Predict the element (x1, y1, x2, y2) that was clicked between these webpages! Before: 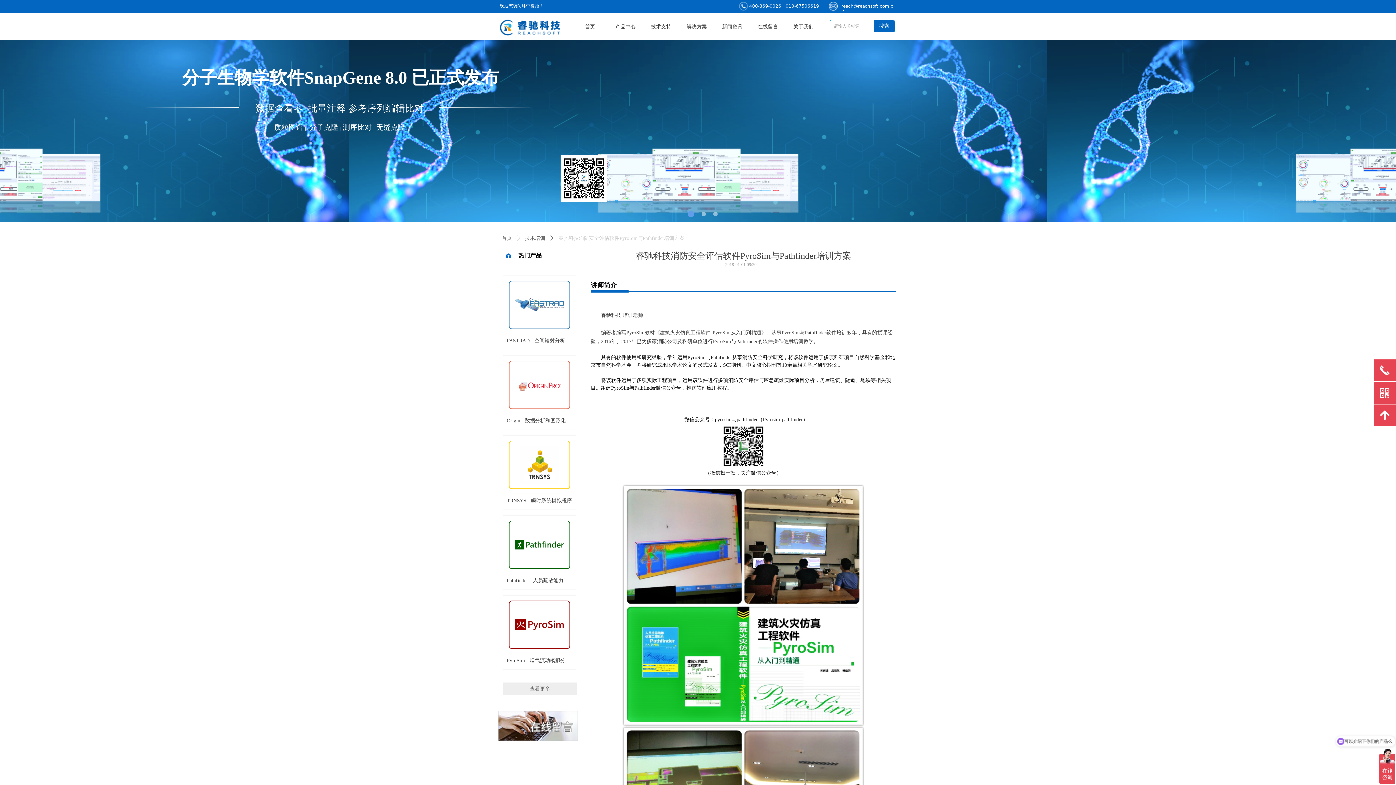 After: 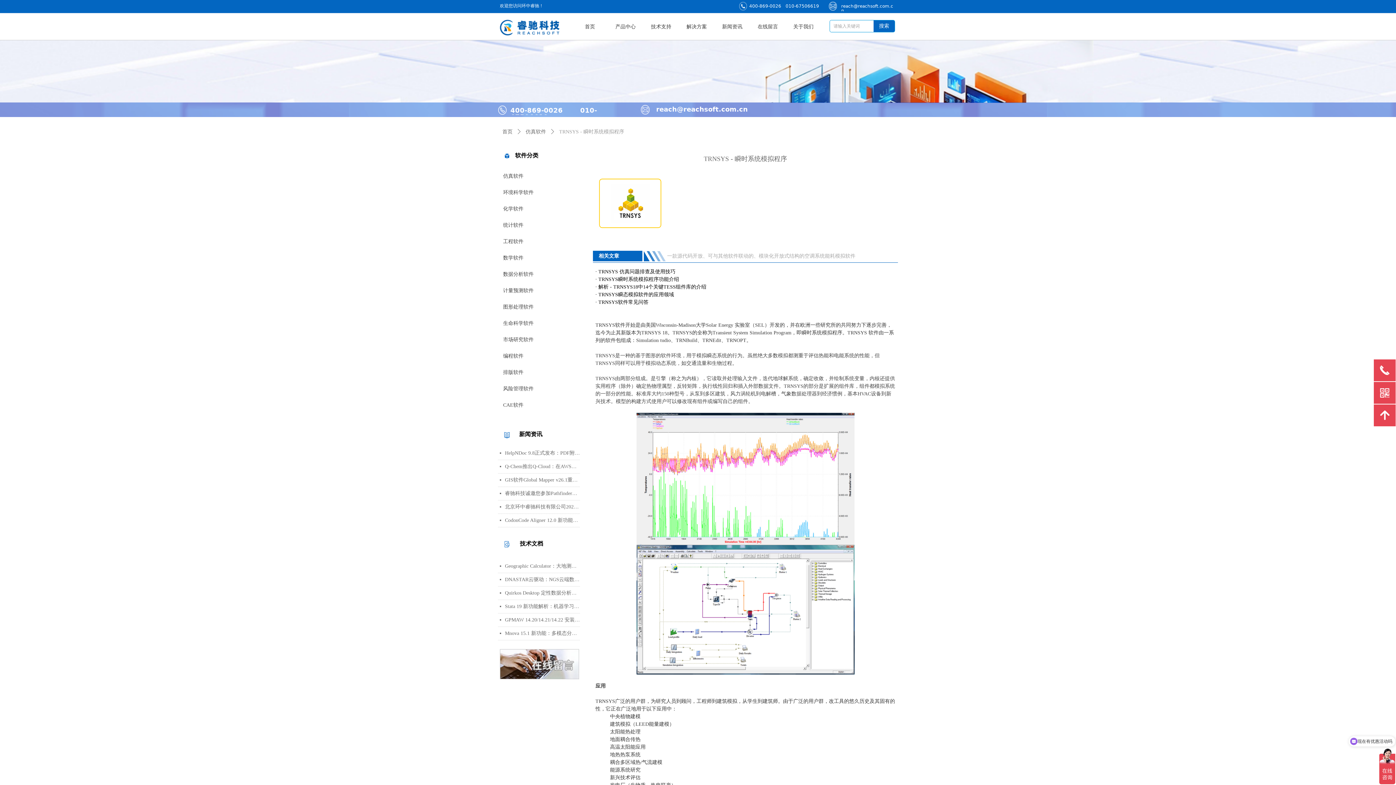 Action: bbox: (503, 436, 576, 509) label: TRNSYS - 瞬时系统模拟程序